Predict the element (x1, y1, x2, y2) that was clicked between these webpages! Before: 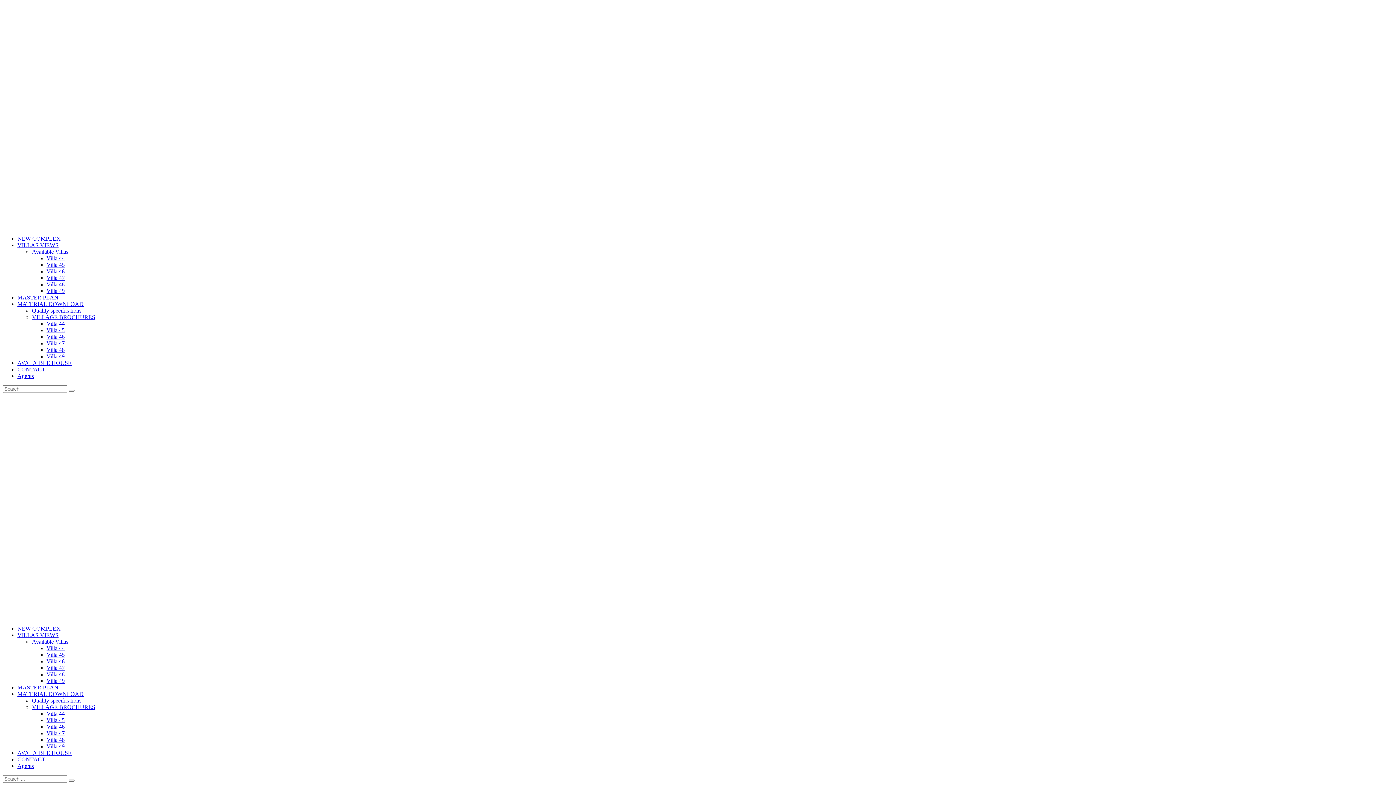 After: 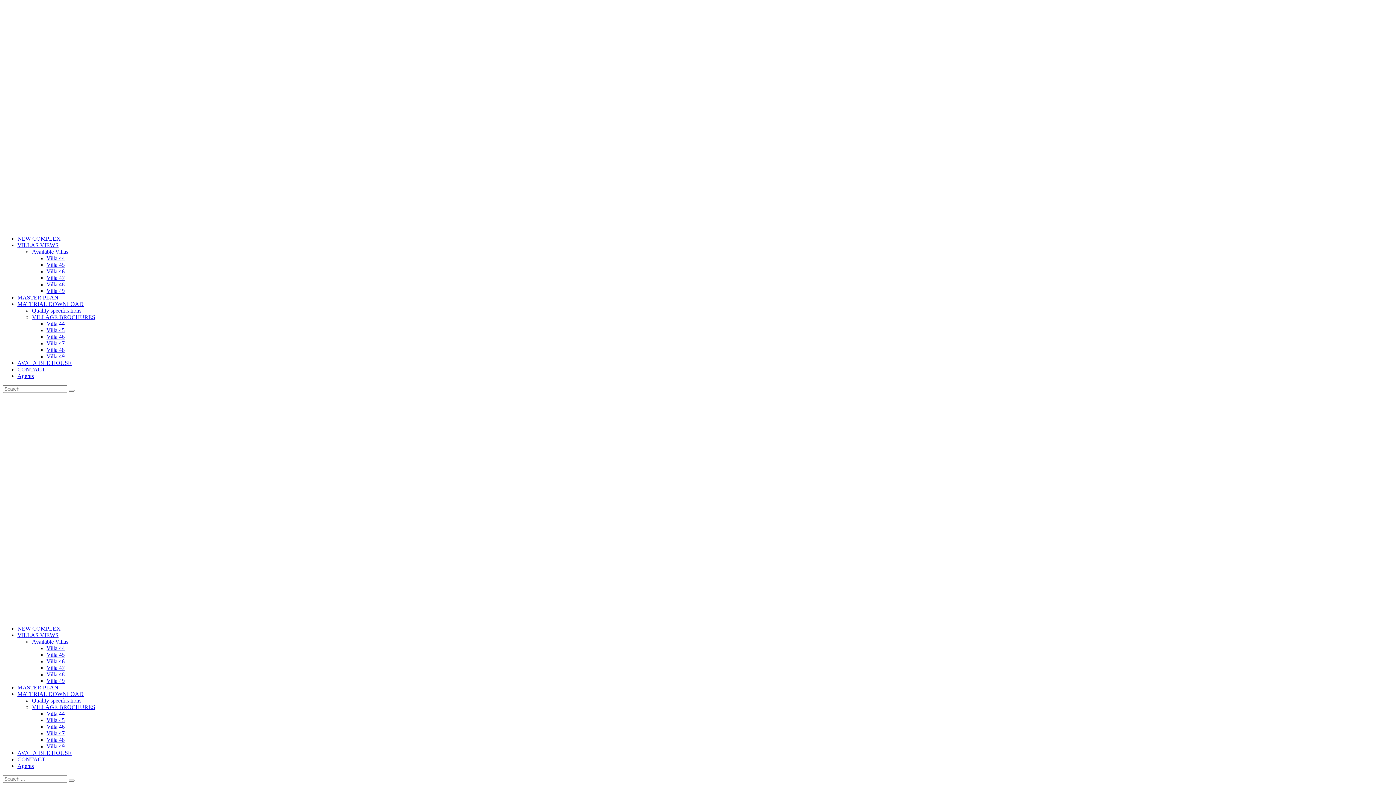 Action: label: Available Villas bbox: (32, 248, 68, 254)